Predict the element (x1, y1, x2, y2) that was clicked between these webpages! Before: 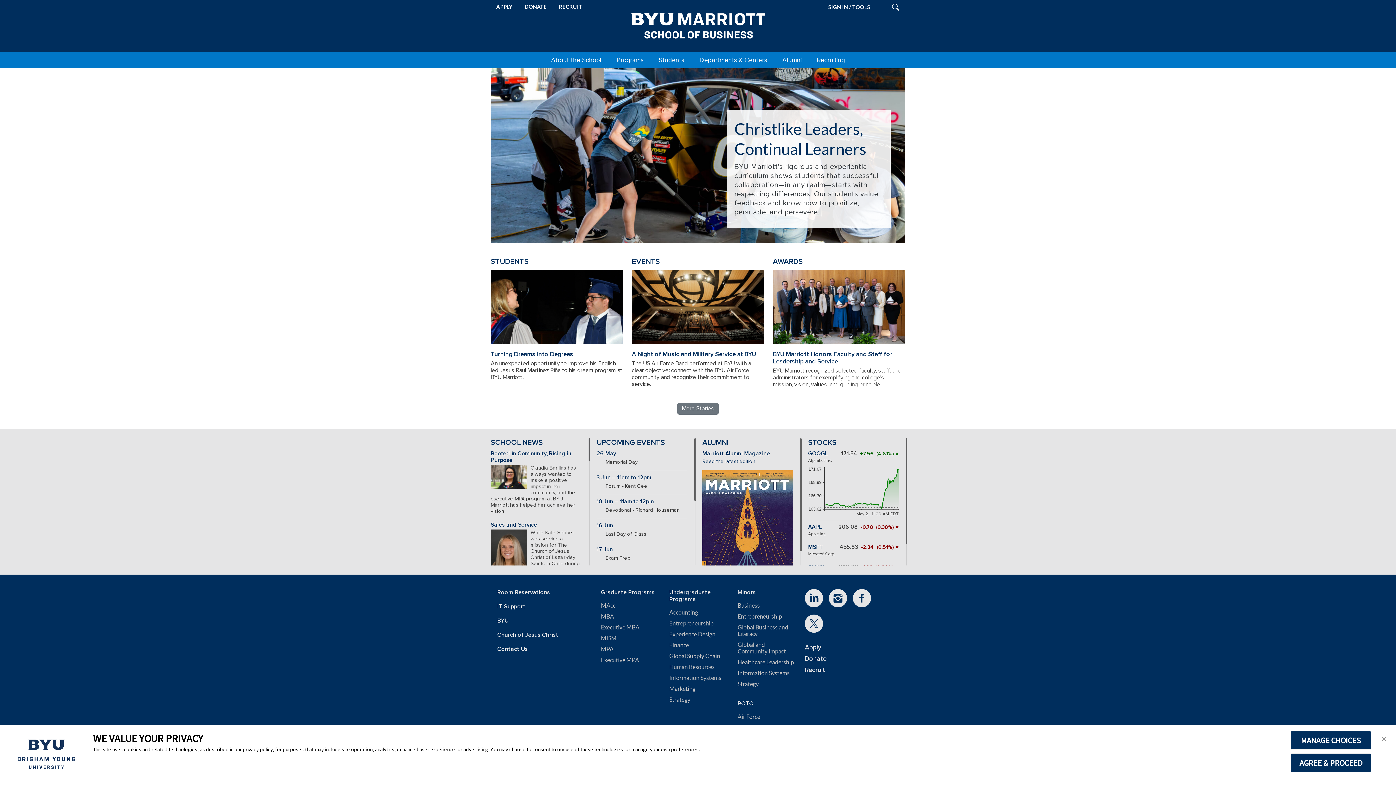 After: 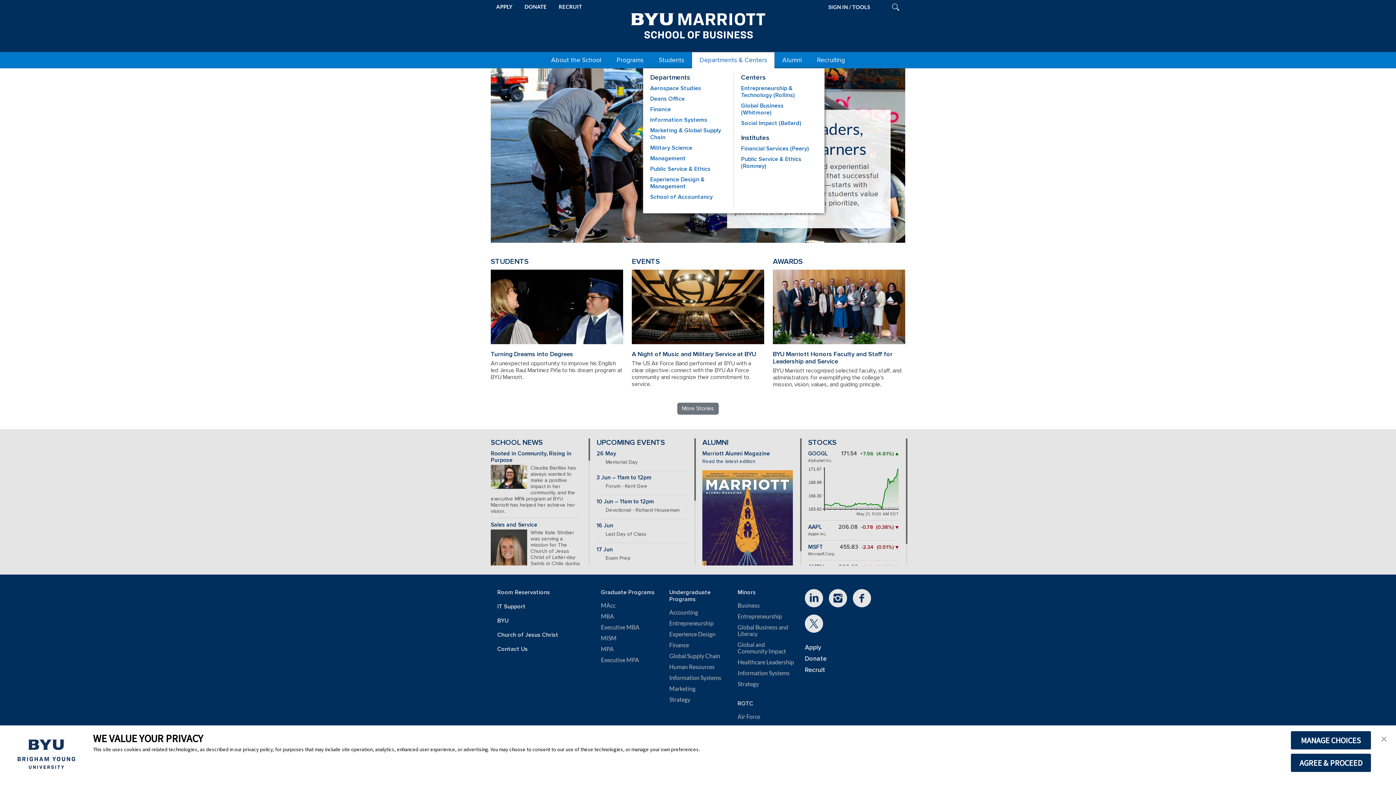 Action: bbox: (692, 52, 774, 68) label: Departments & Centers